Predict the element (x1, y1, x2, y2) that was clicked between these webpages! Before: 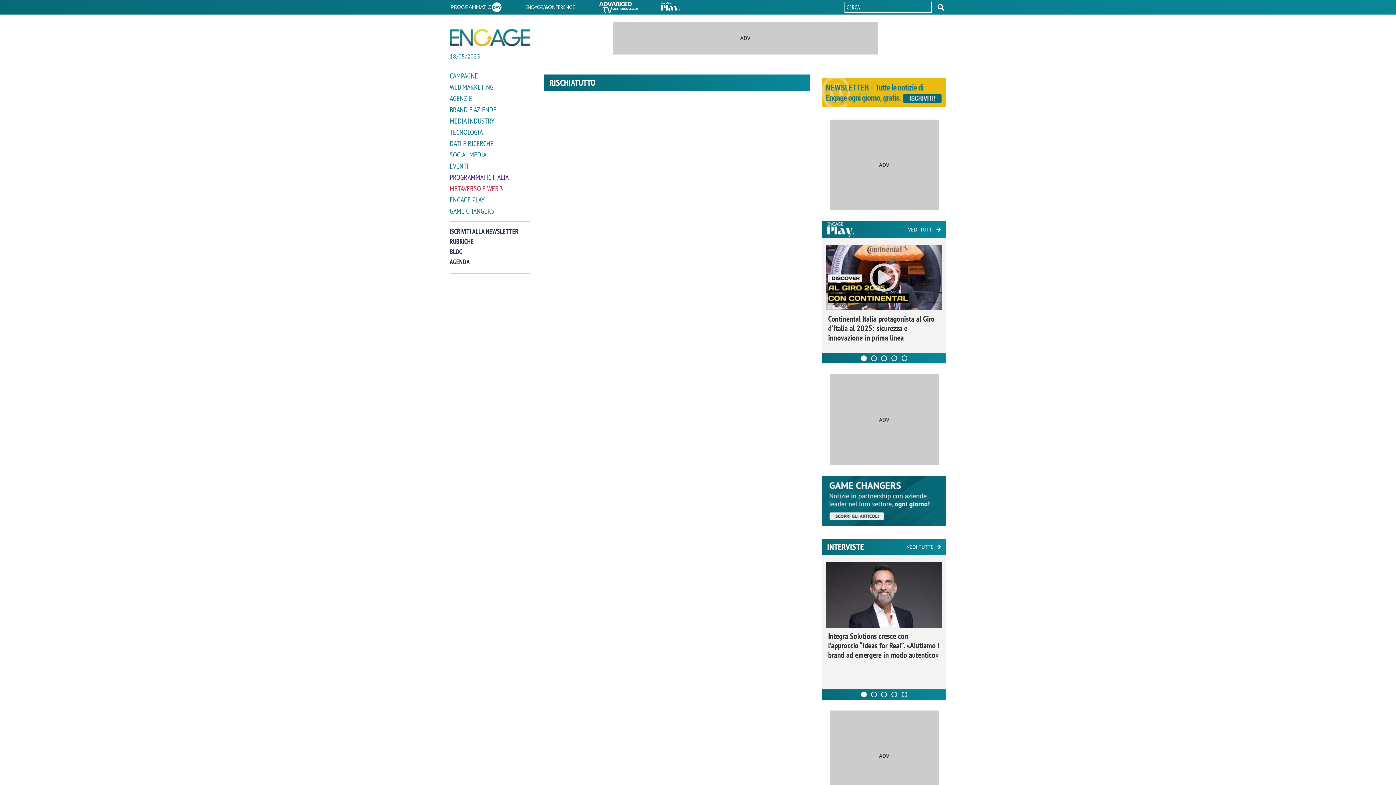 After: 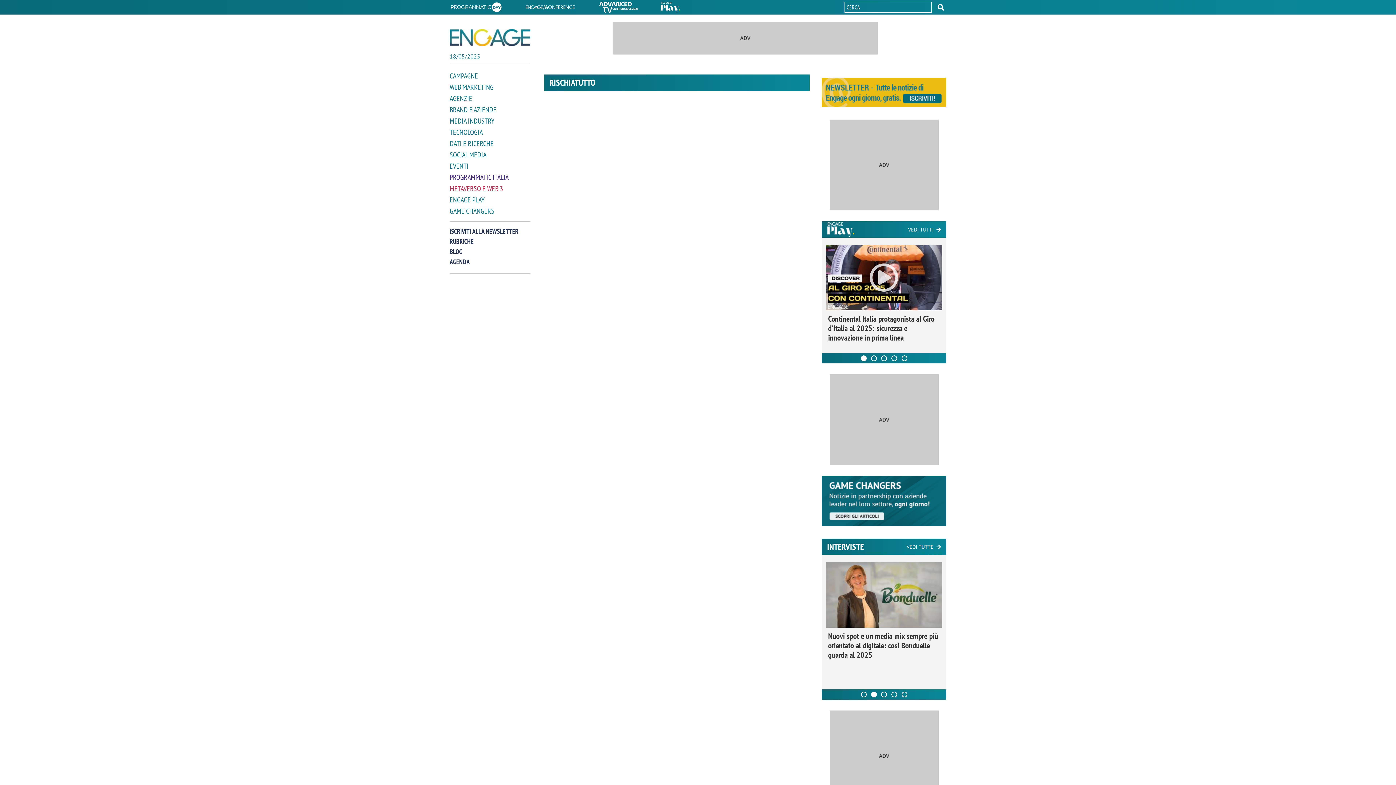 Action: bbox: (871, 692, 876, 697) label: Carousel Page 2